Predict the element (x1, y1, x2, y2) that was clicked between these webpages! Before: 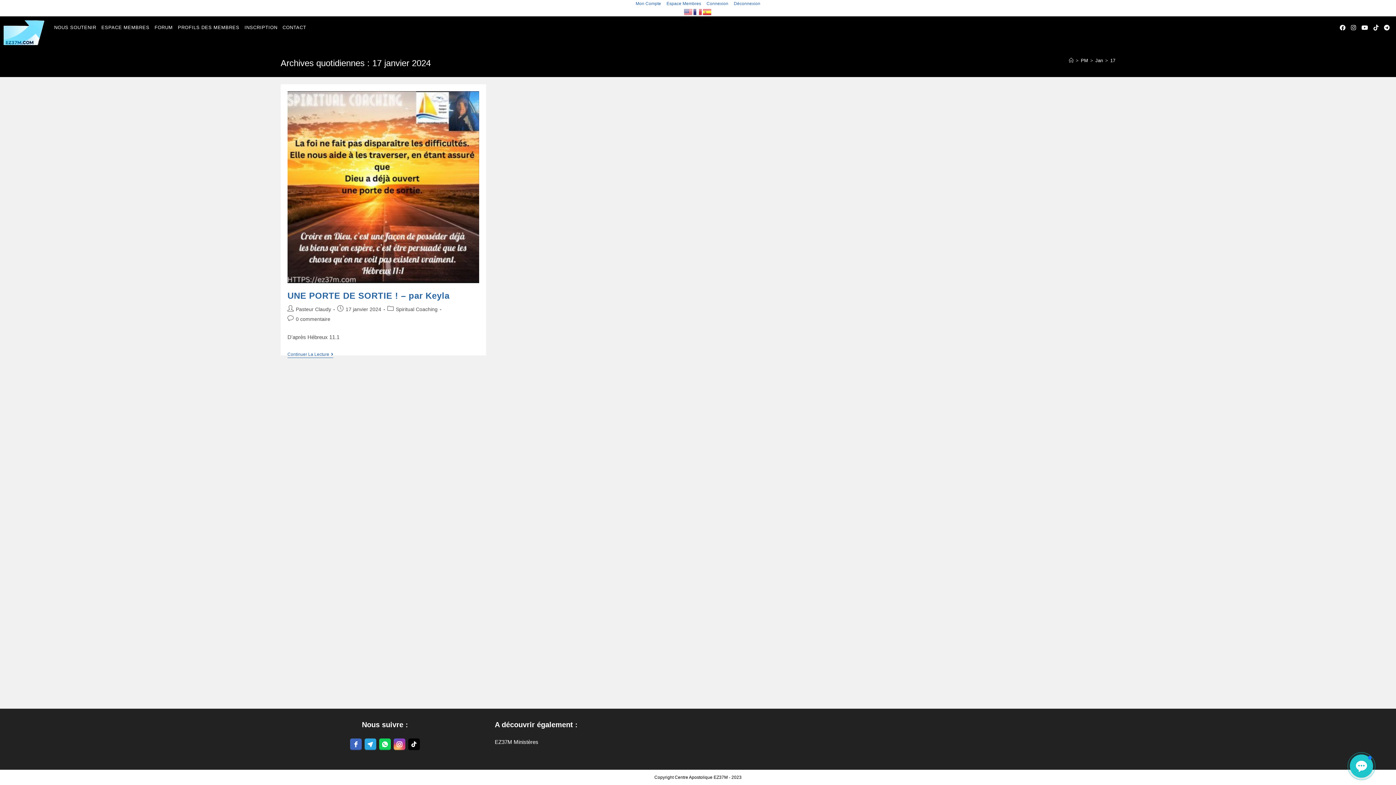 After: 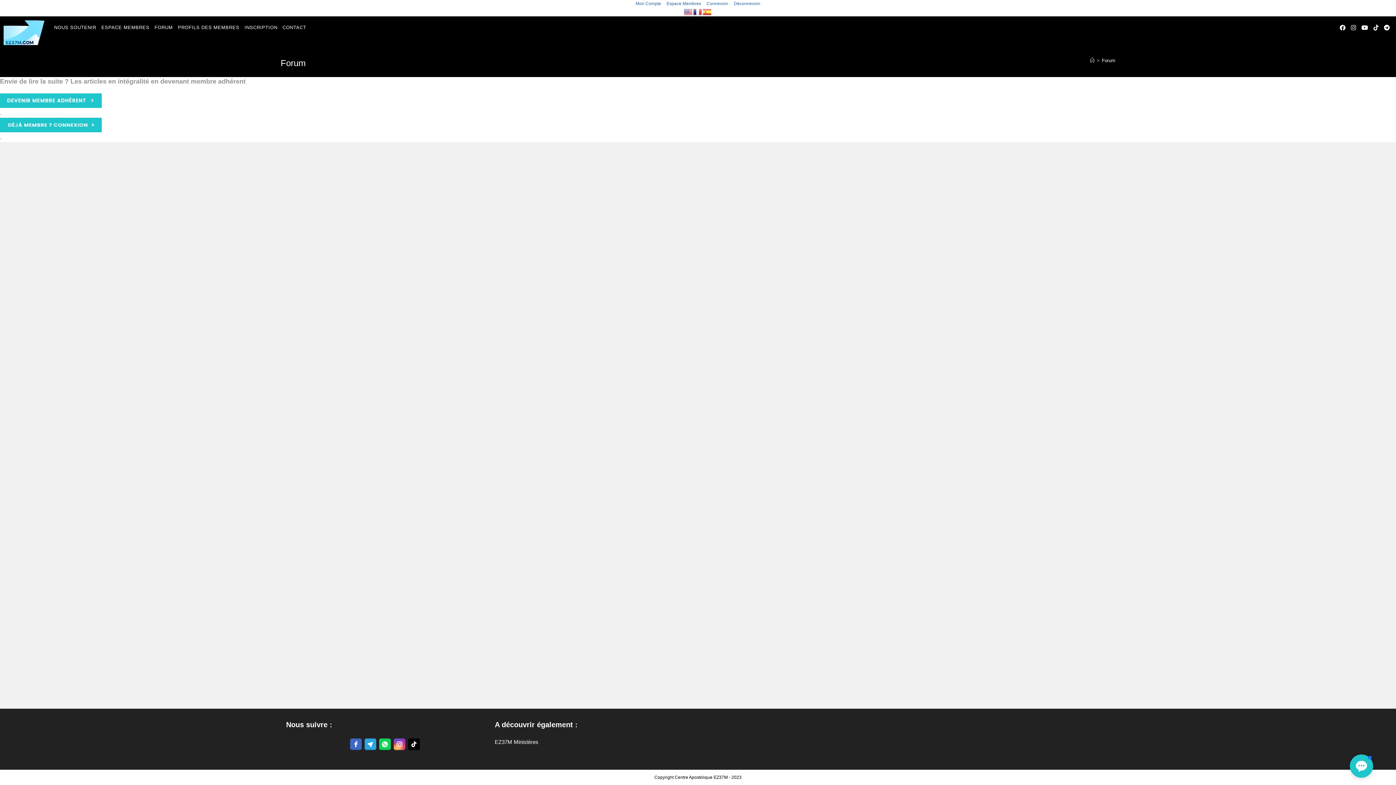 Action: label: PROFILS DES MEMBRES bbox: (175, 20, 242, 34)